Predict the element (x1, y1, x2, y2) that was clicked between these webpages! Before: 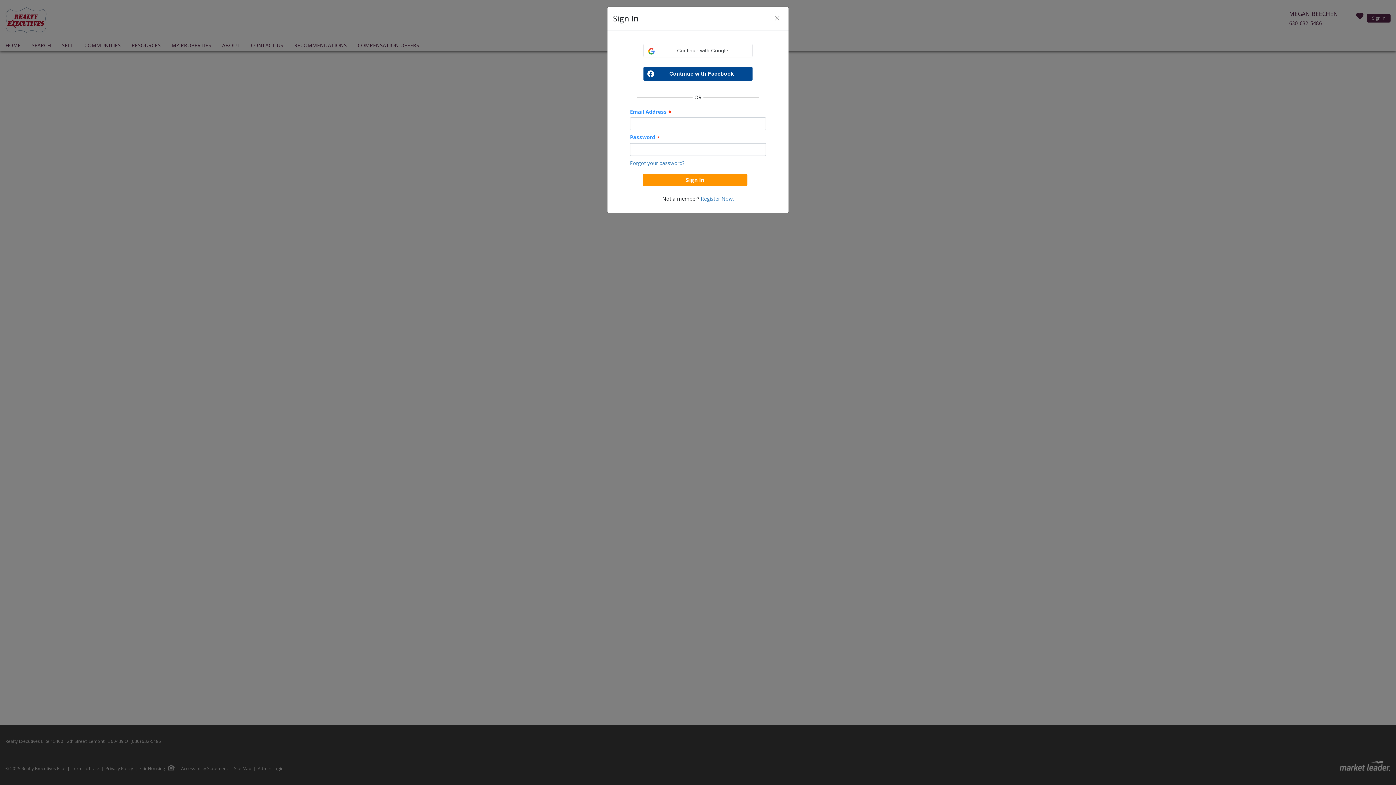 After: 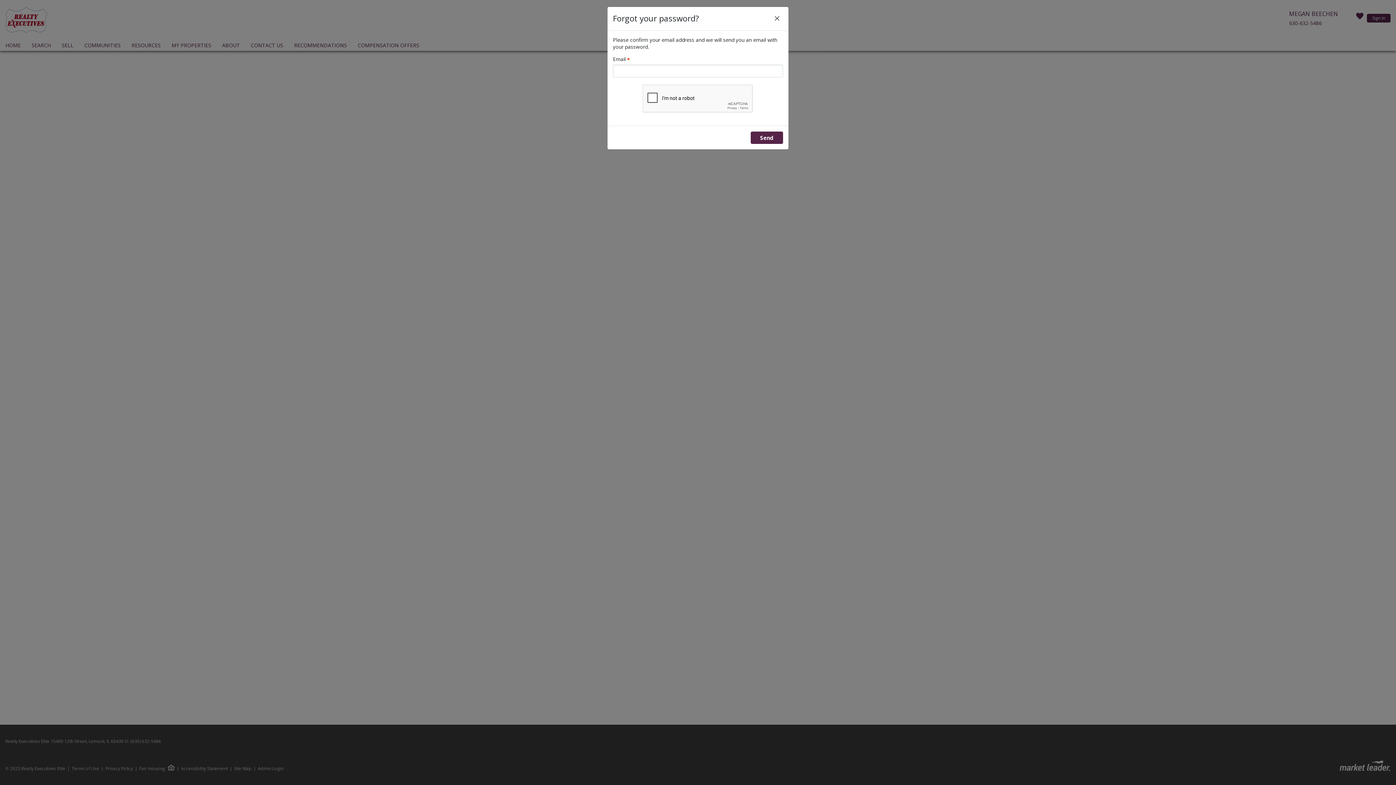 Action: bbox: (630, 159, 684, 166) label: Forgot your password?